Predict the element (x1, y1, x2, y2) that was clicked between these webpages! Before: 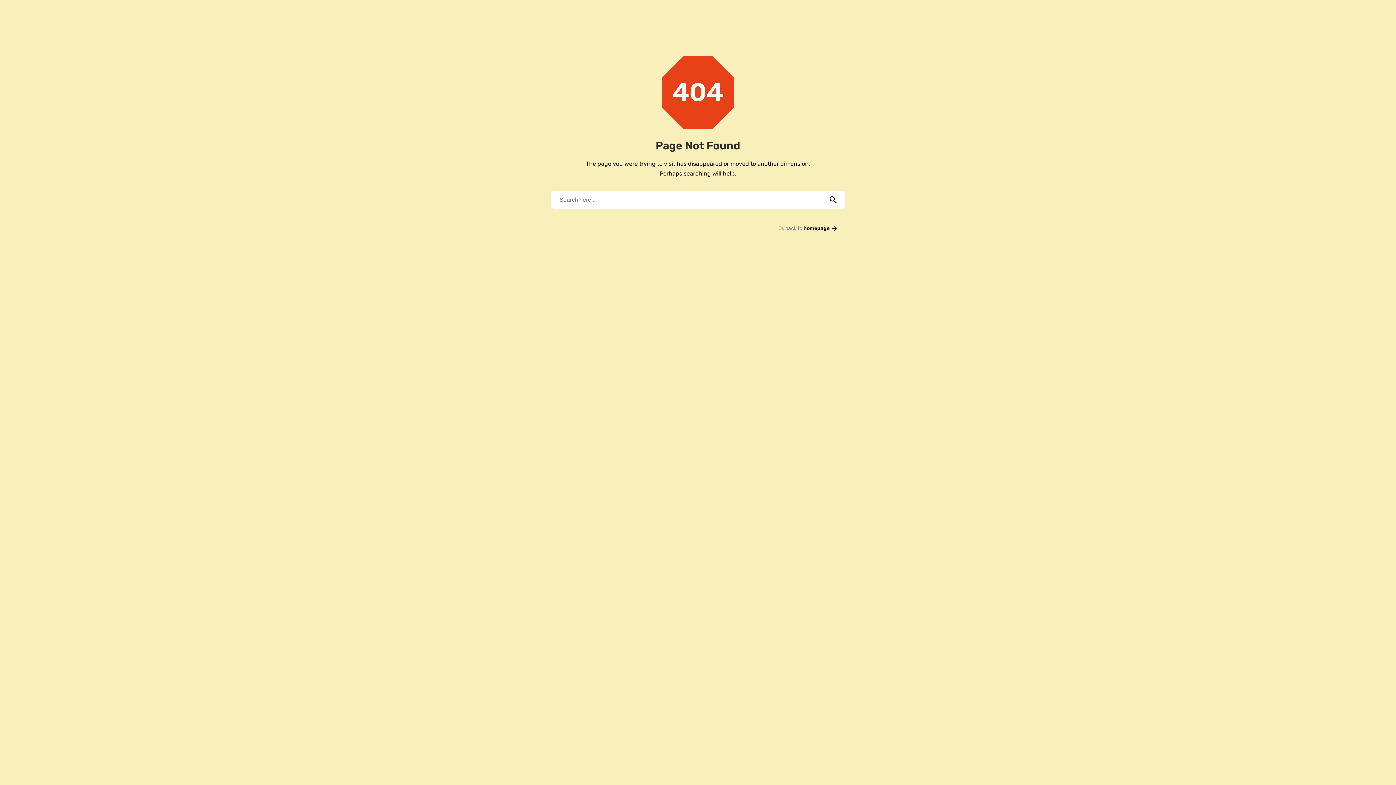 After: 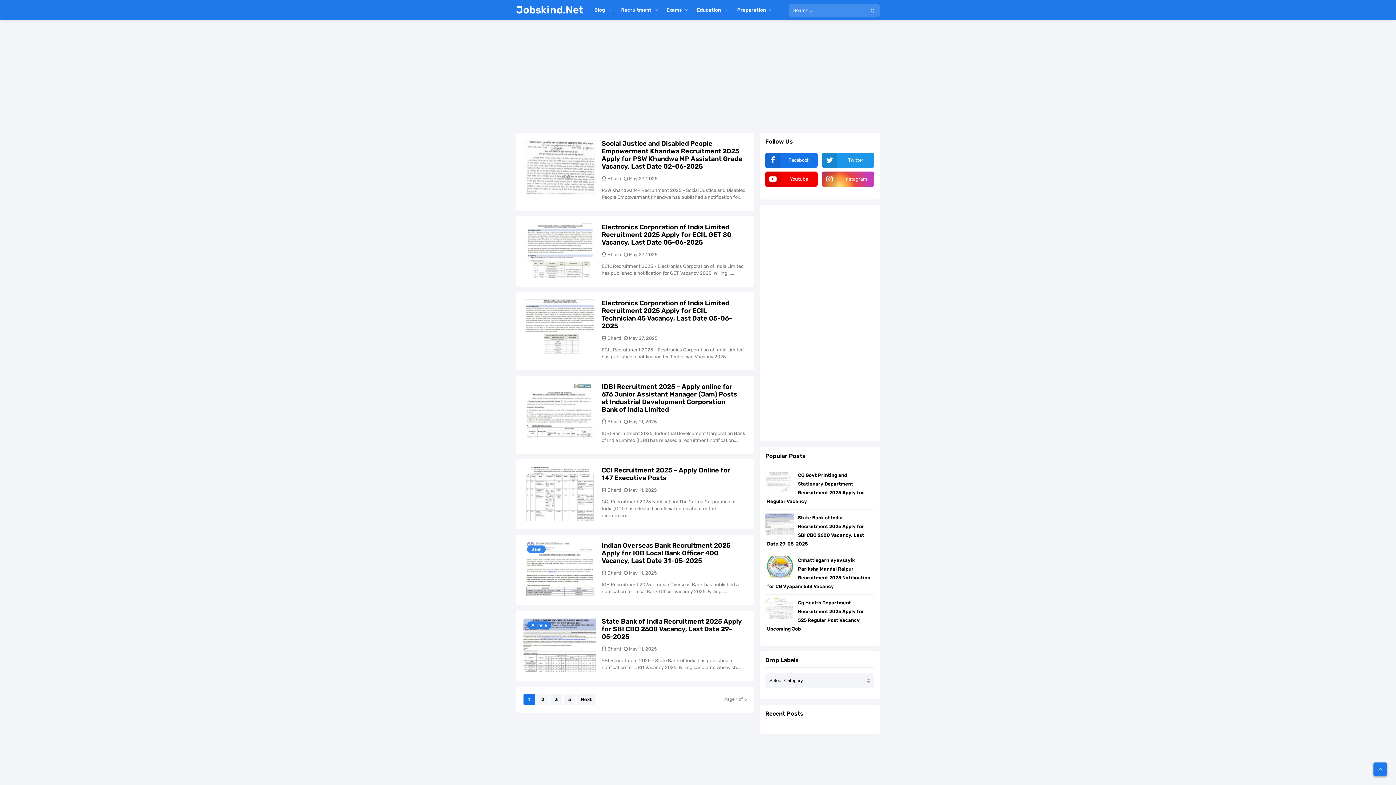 Action: bbox: (803, 225, 838, 231) label: homepage 